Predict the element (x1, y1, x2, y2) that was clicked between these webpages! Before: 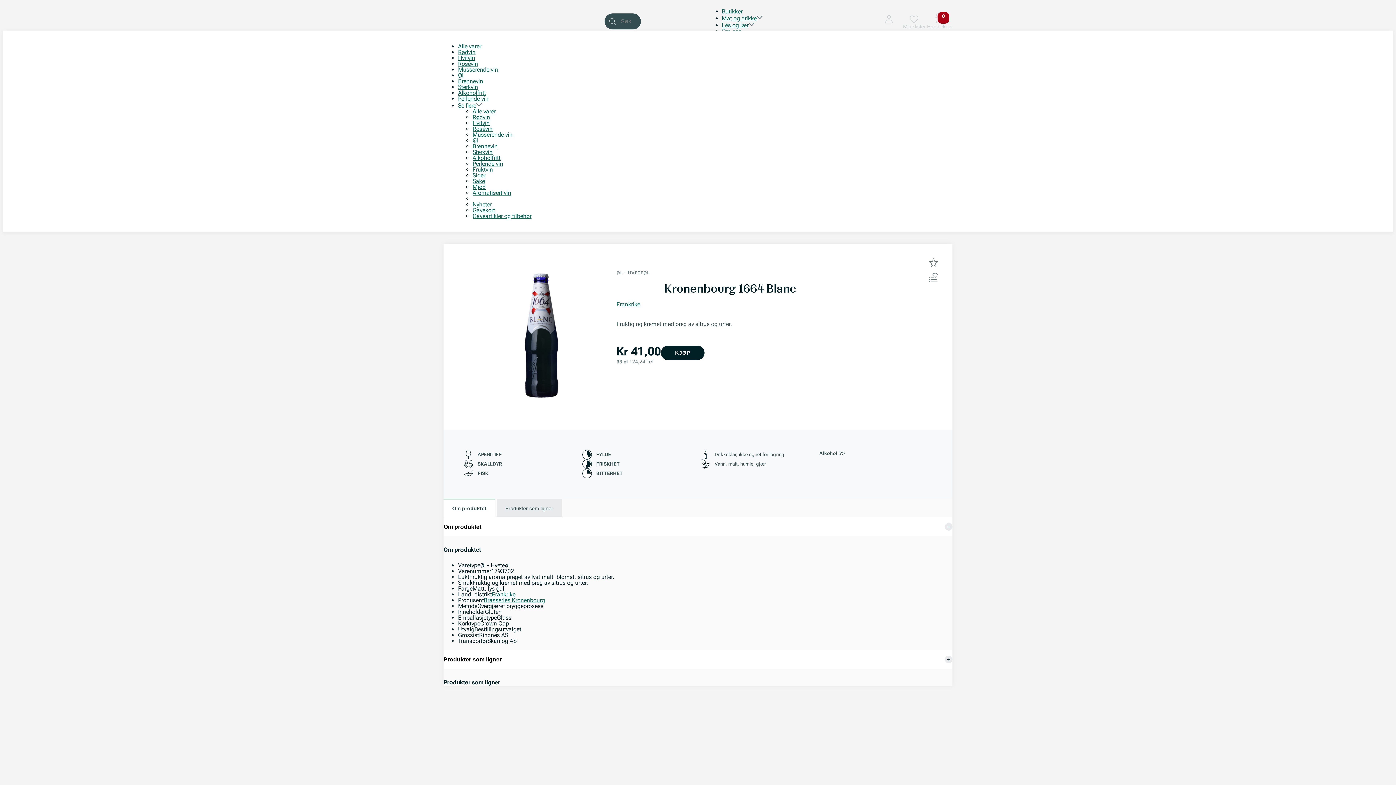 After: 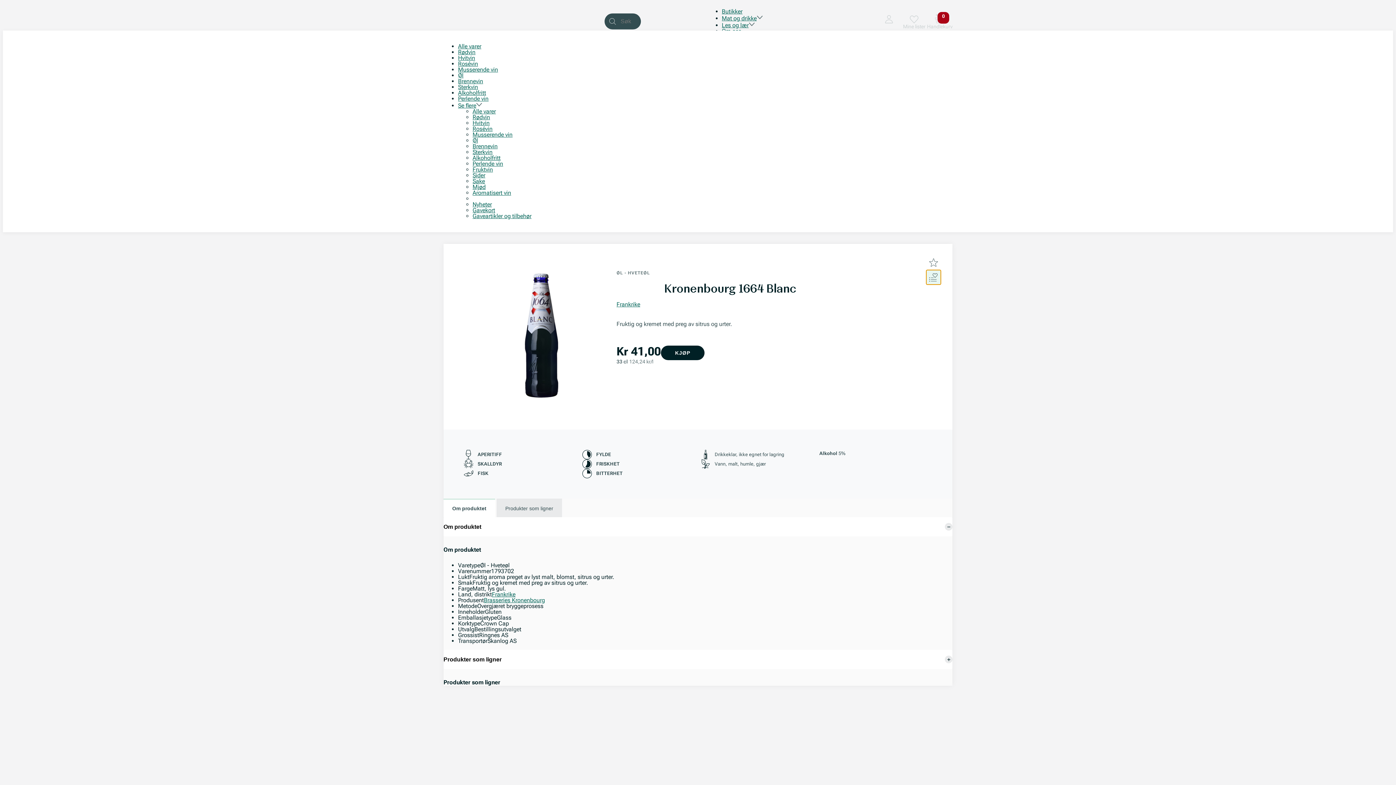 Action: bbox: (926, 270, 941, 284) label: Min liste